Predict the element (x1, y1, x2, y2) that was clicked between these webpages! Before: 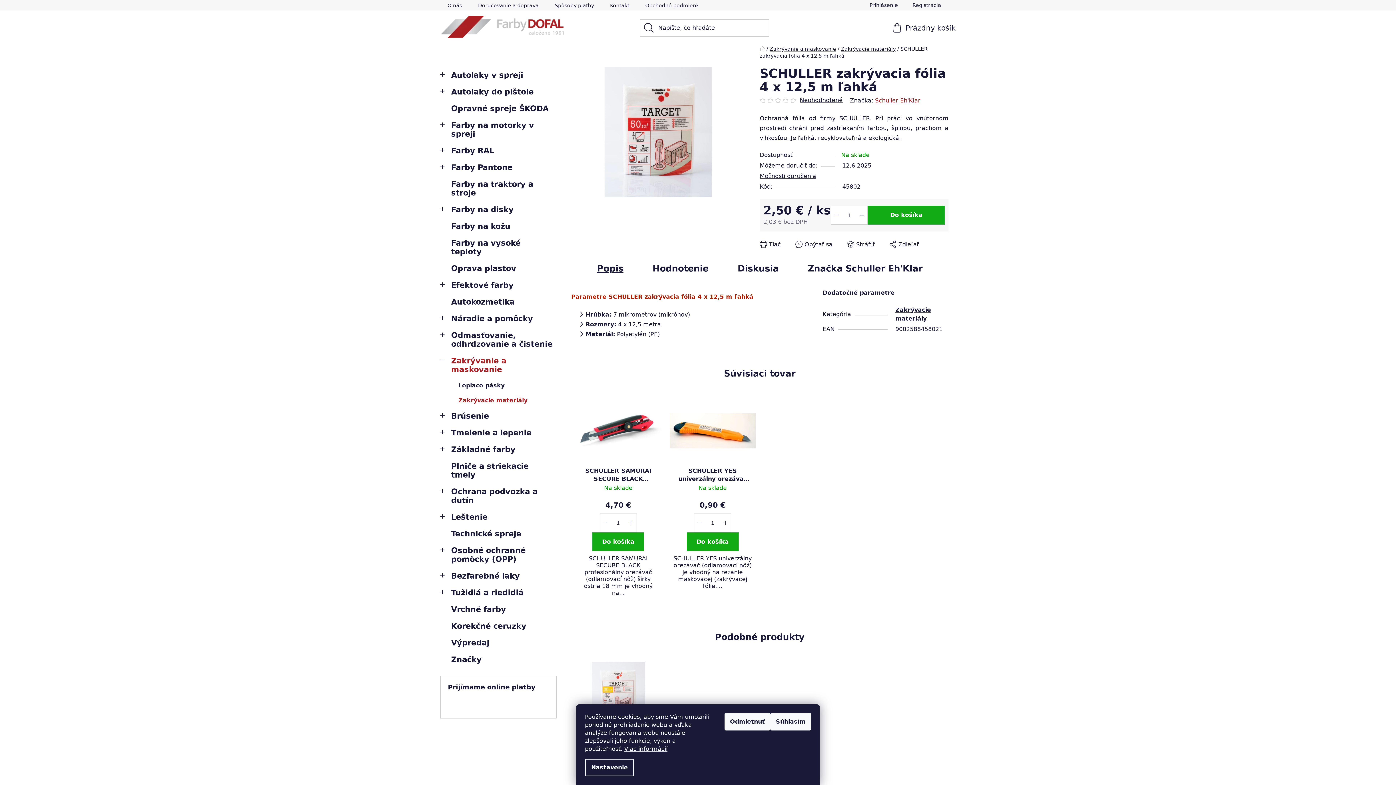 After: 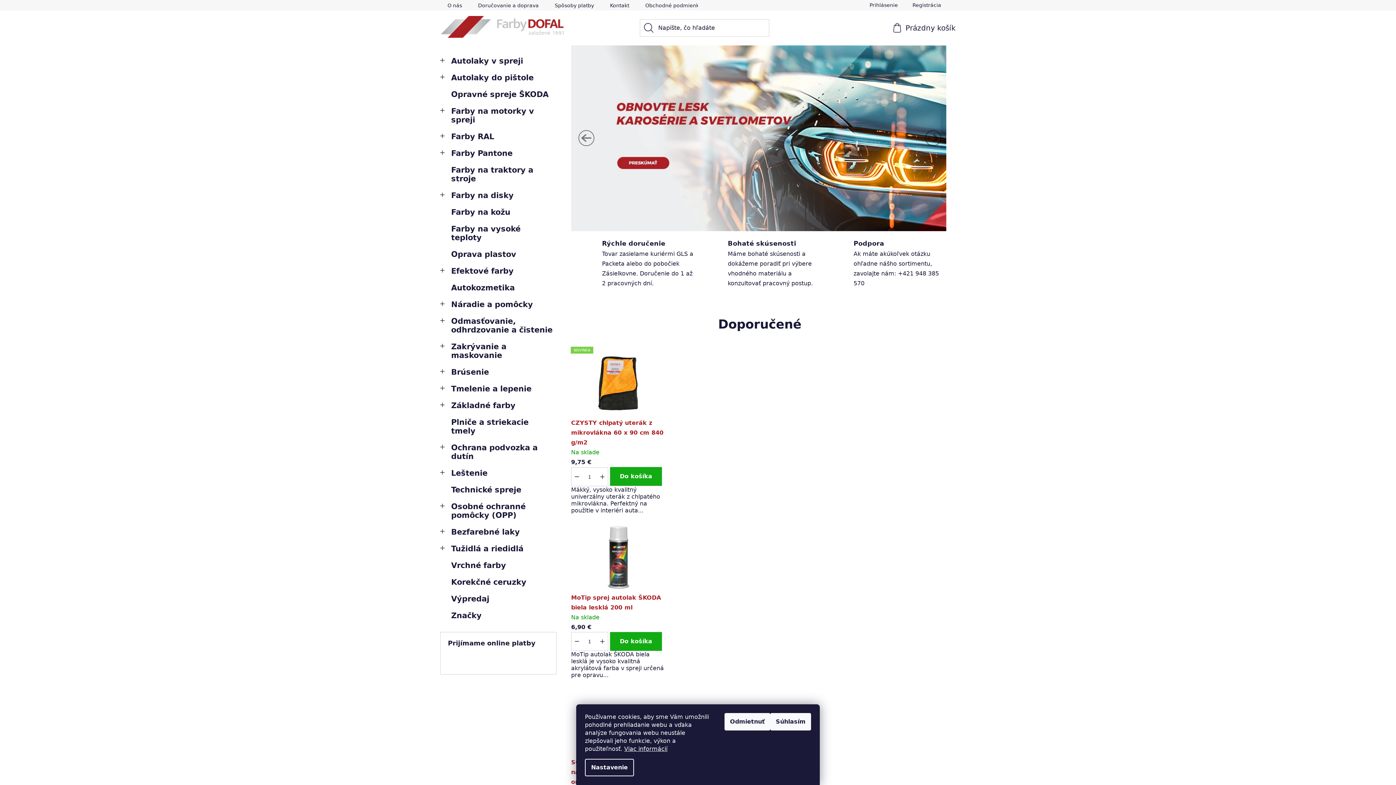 Action: bbox: (440, 16, 564, 37)